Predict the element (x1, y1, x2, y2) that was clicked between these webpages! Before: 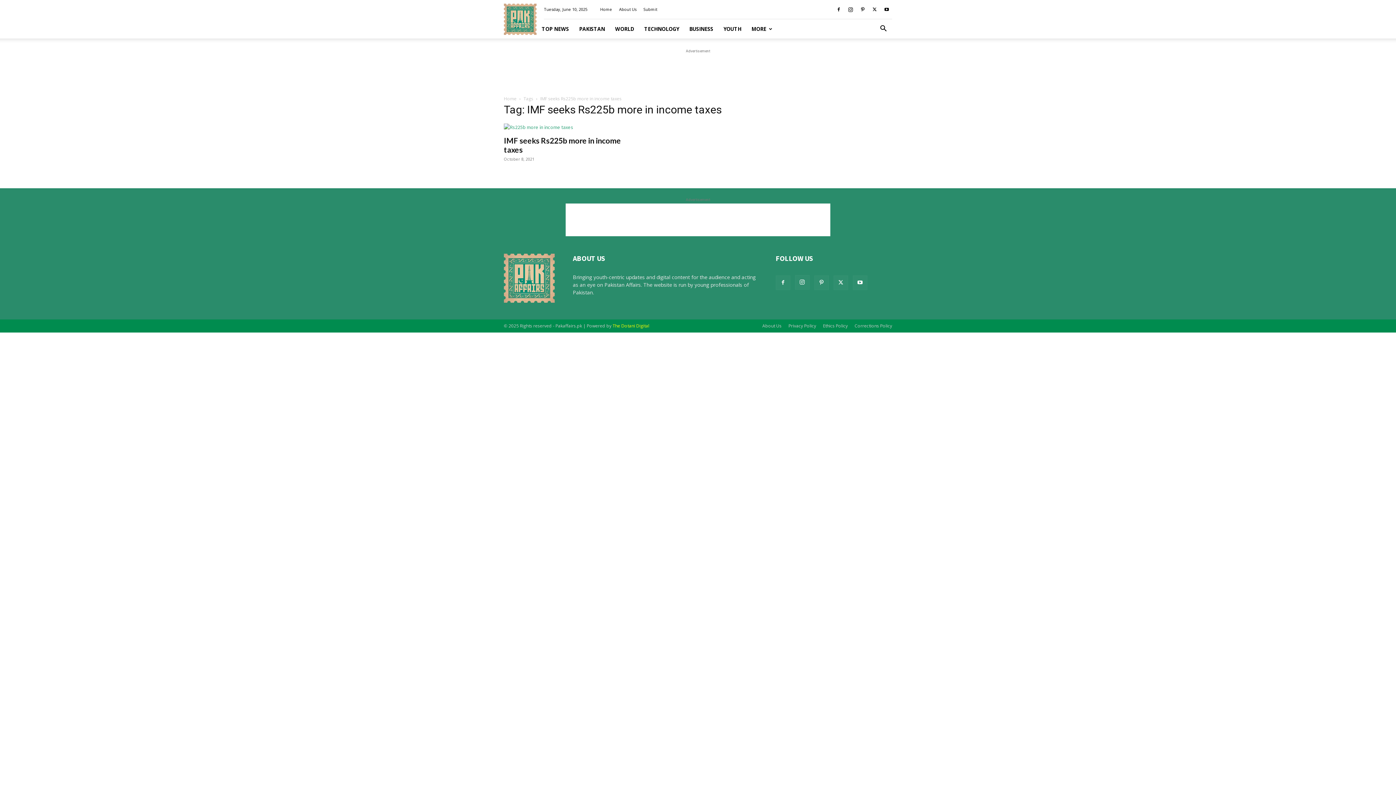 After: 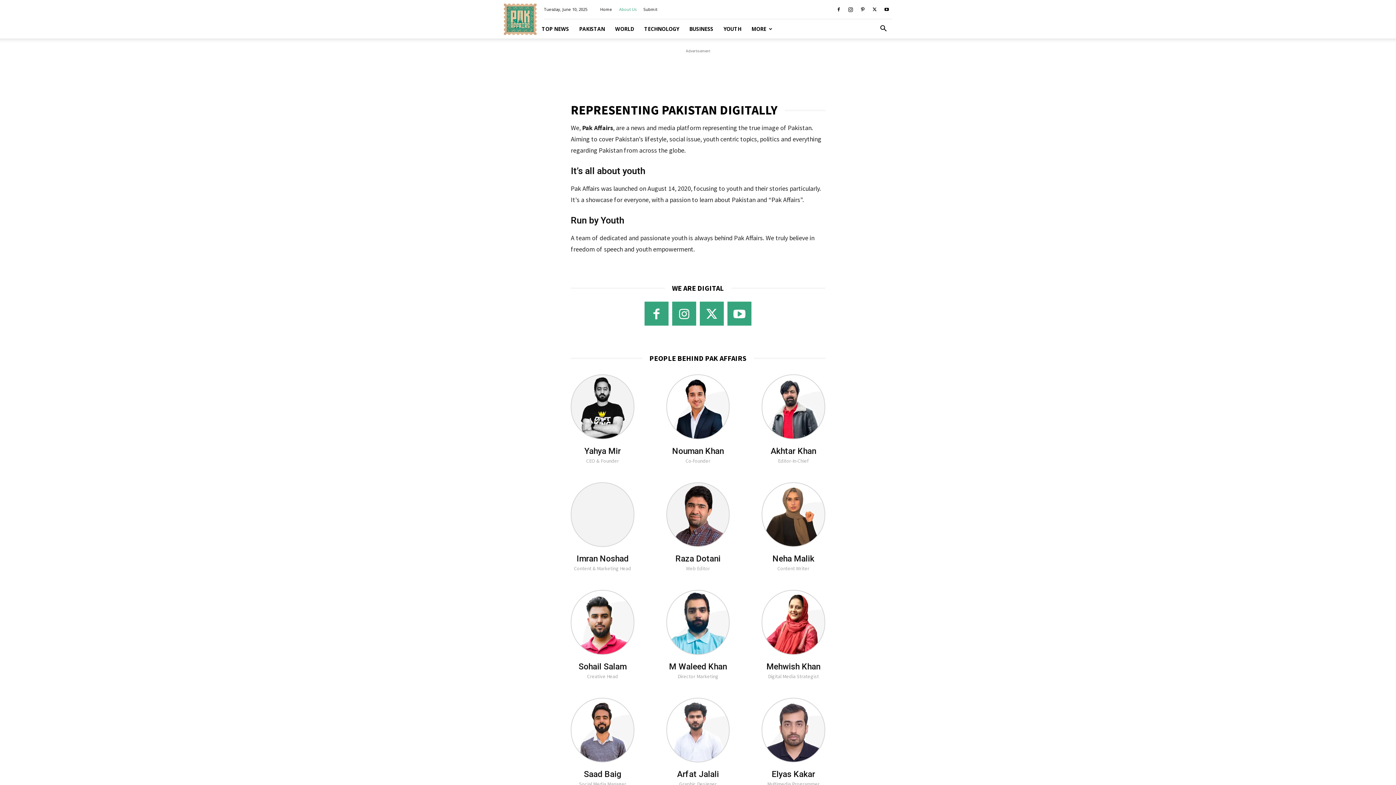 Action: bbox: (762, 322, 781, 329) label: About Us